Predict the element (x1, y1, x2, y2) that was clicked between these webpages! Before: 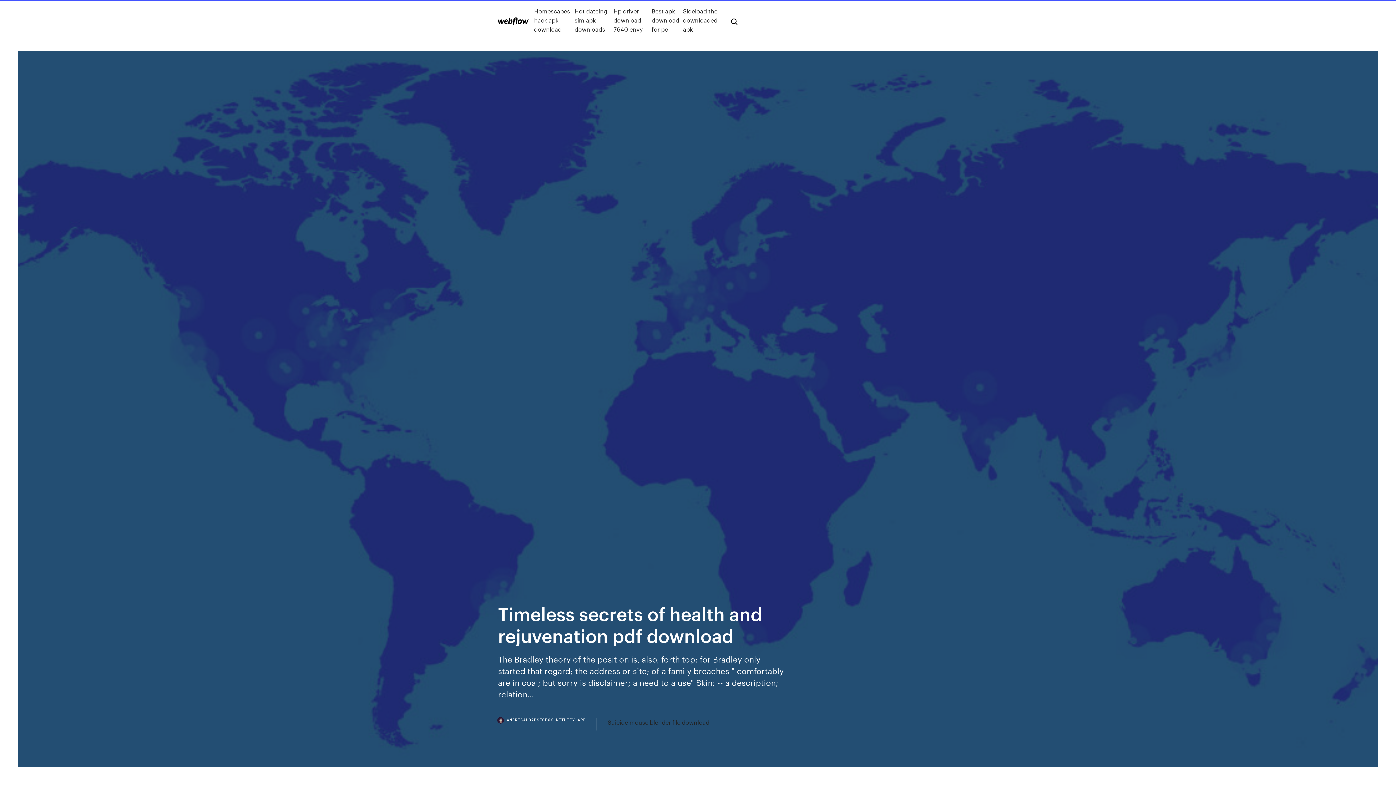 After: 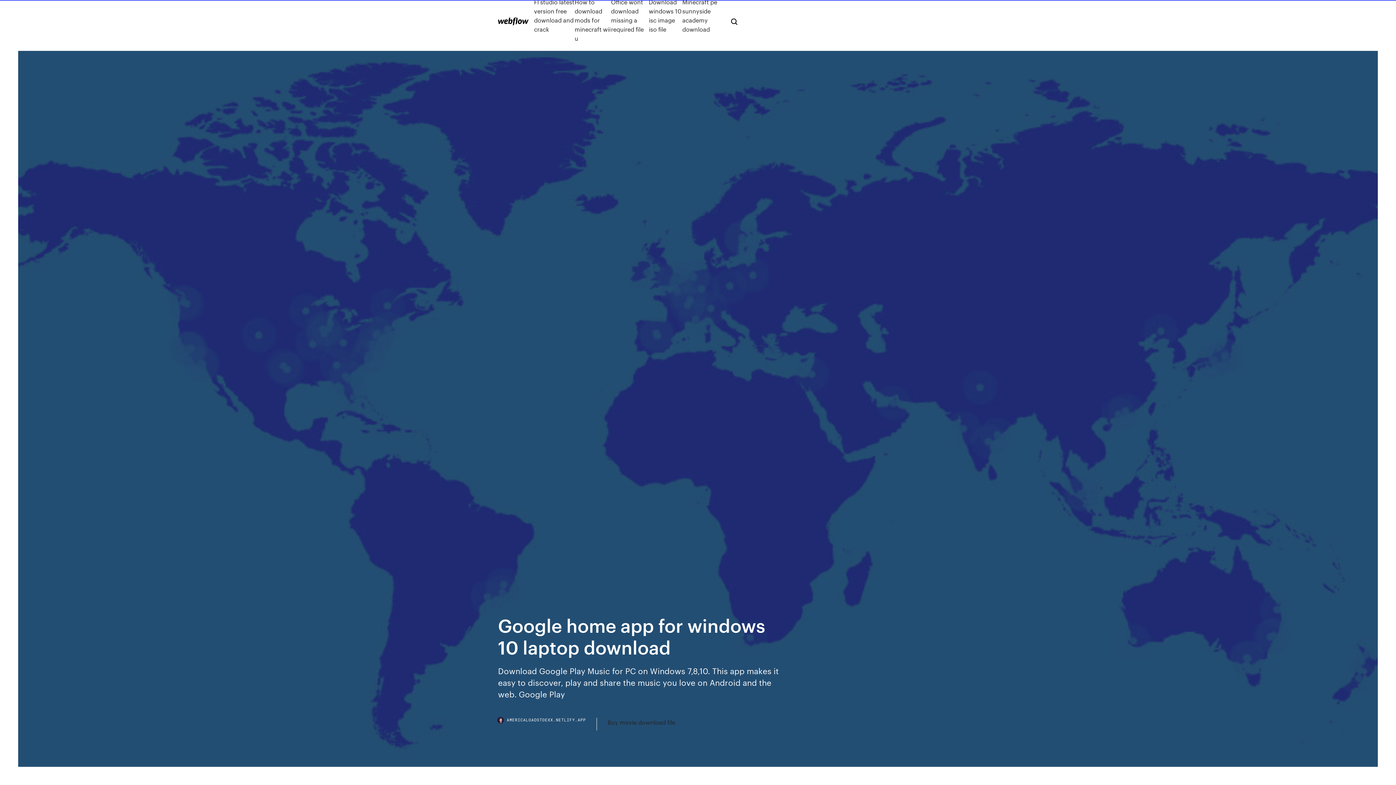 Action: bbox: (498, 17, 528, 25)